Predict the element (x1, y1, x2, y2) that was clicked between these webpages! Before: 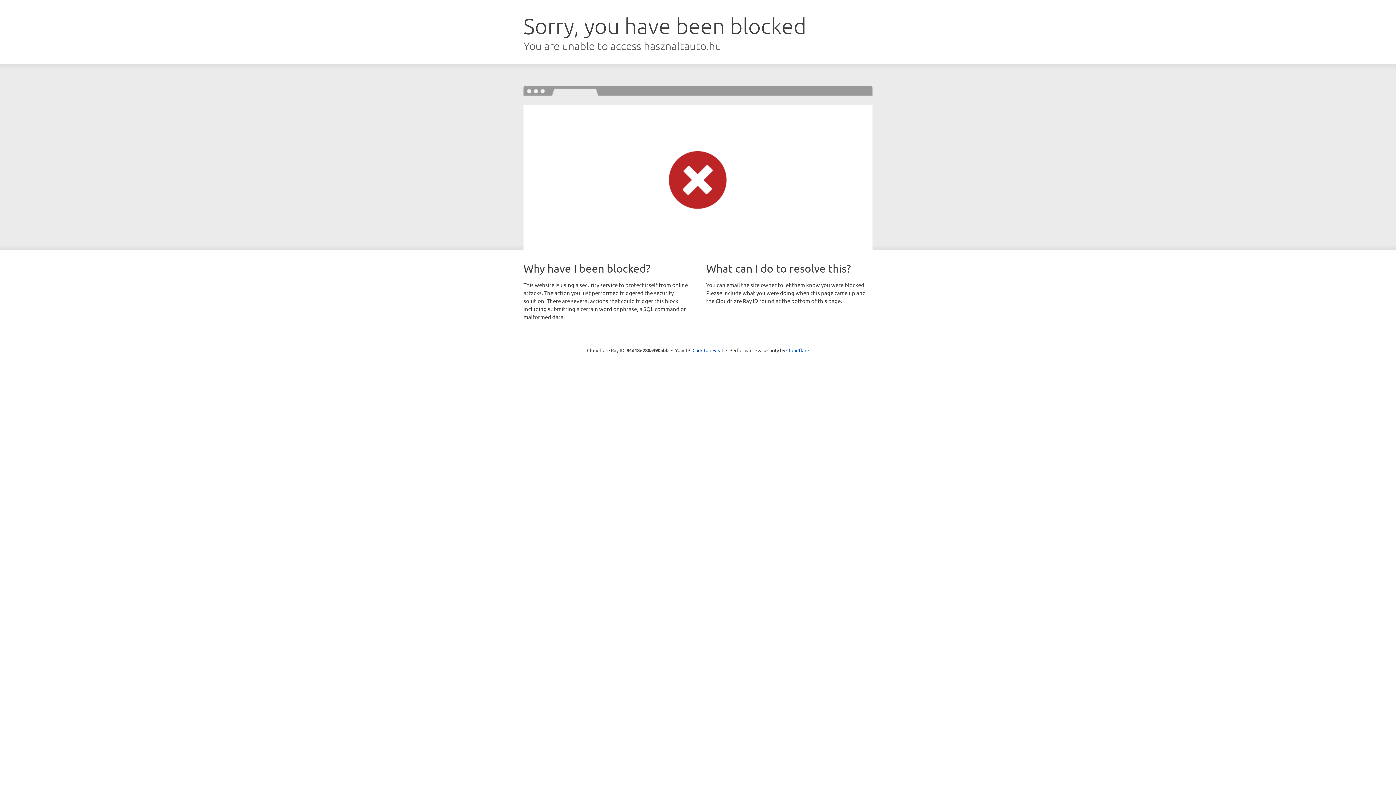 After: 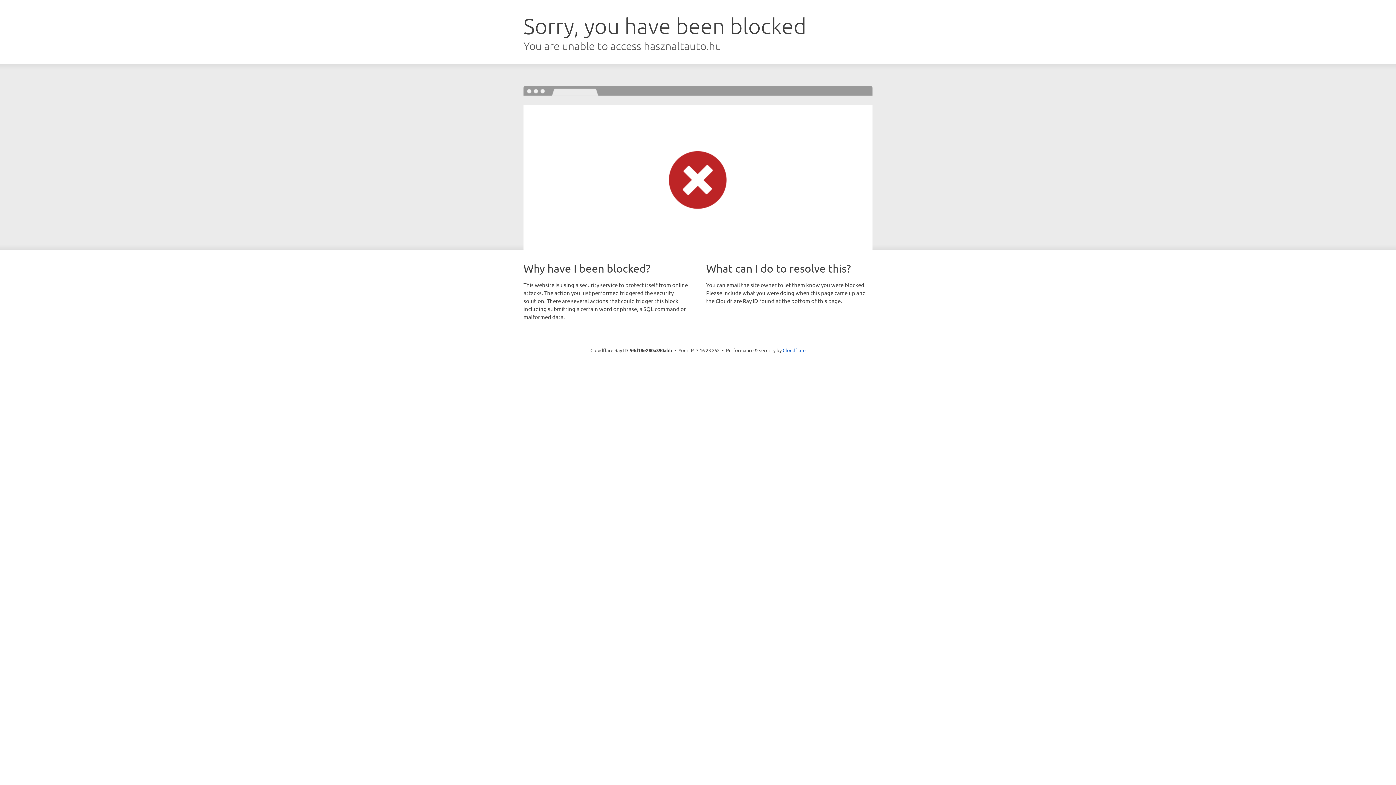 Action: label: Click to reveal bbox: (692, 346, 723, 353)